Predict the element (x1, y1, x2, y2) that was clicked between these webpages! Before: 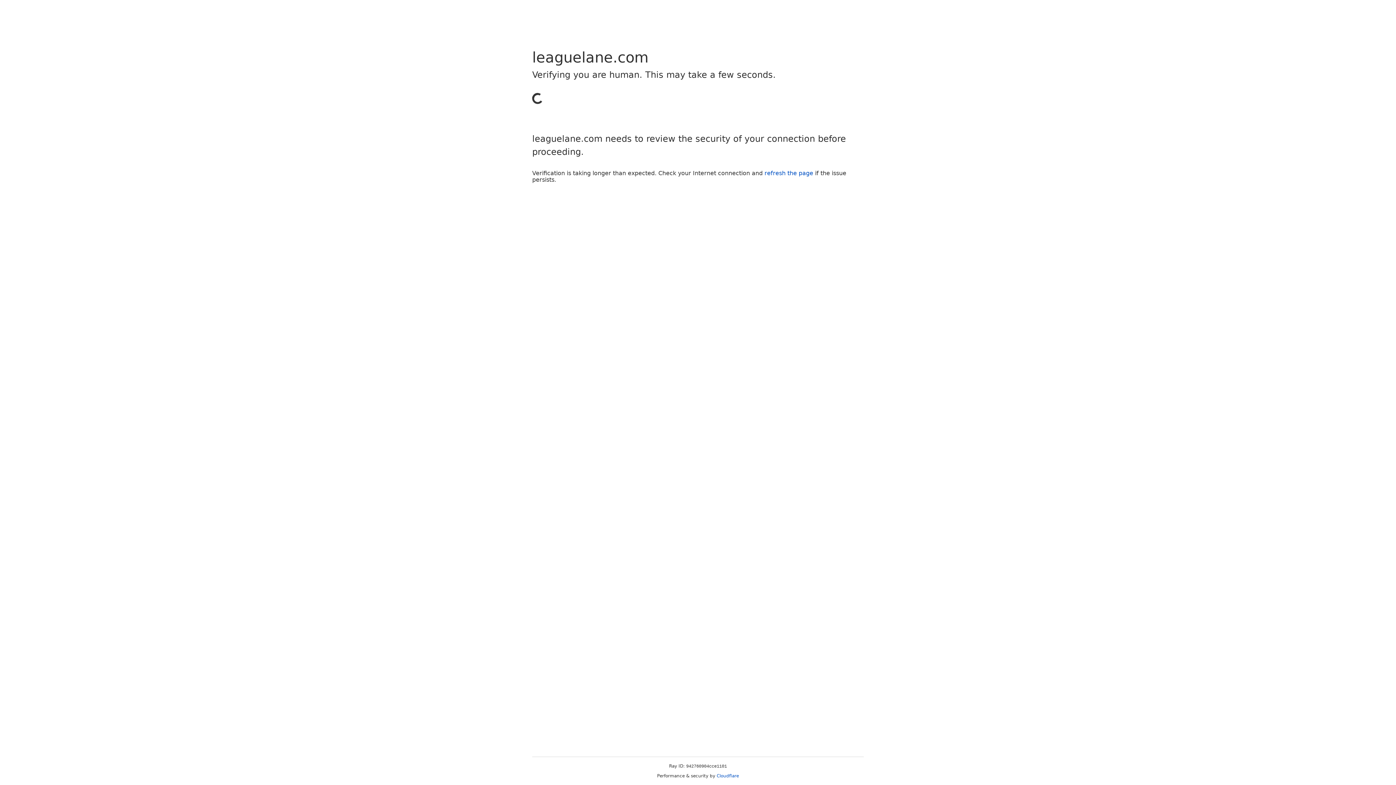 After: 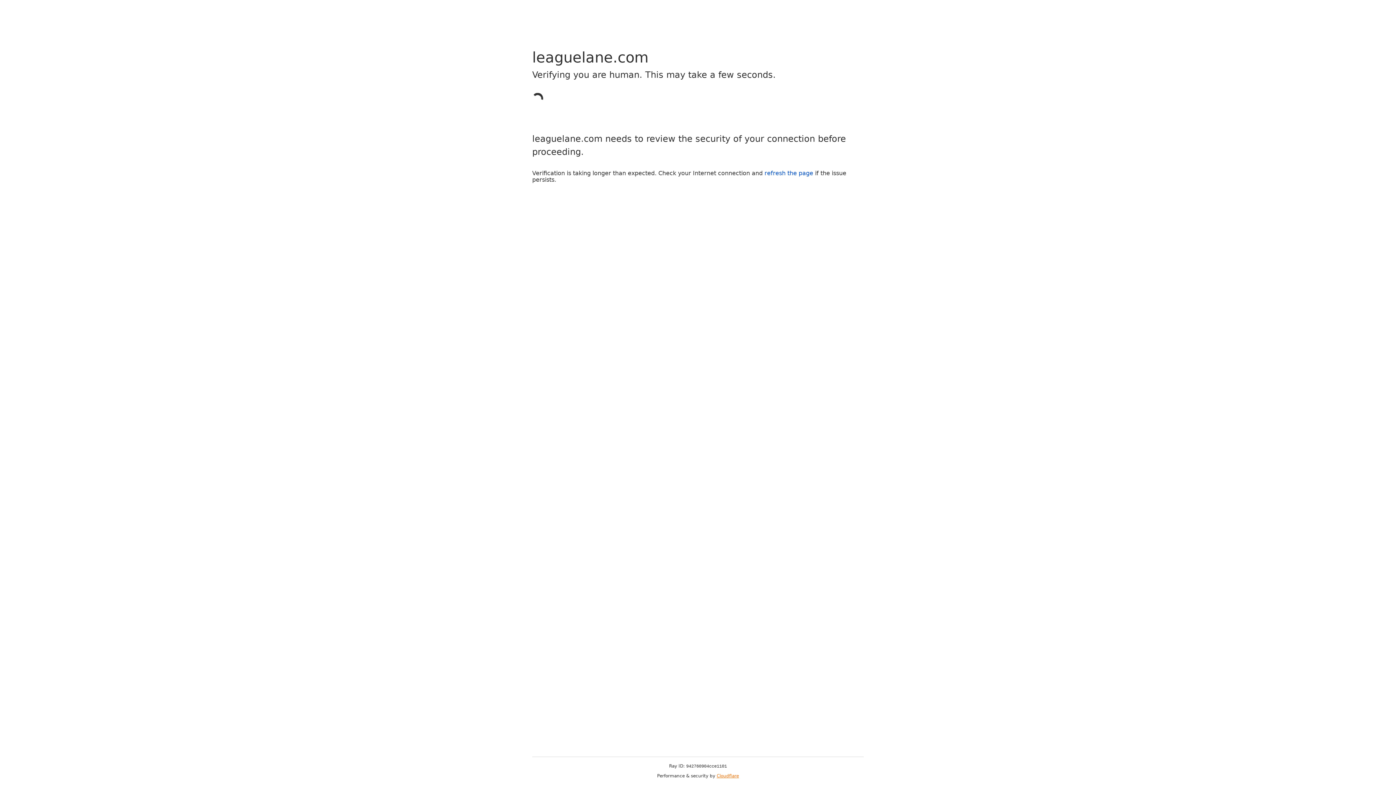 Action: bbox: (716, 773, 739, 778) label: Cloudflare